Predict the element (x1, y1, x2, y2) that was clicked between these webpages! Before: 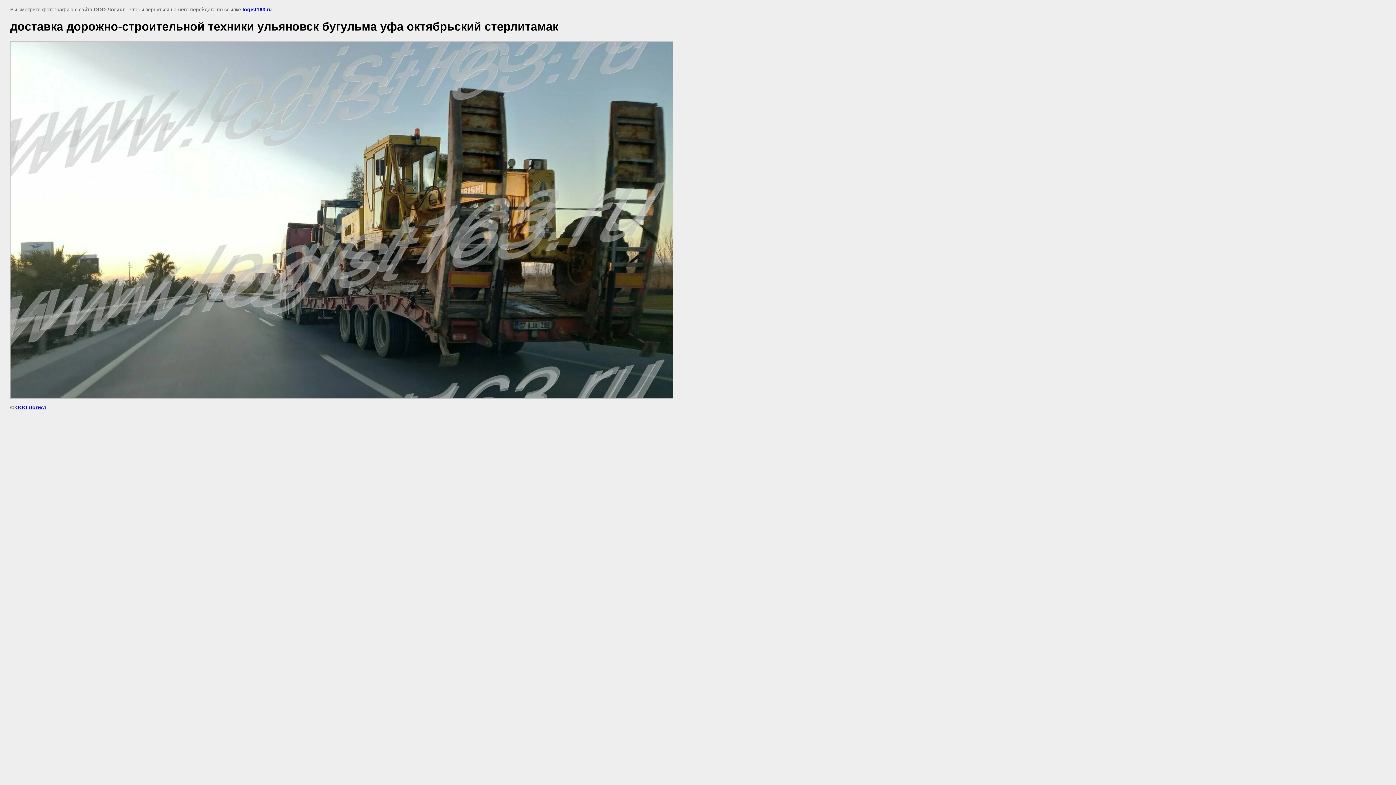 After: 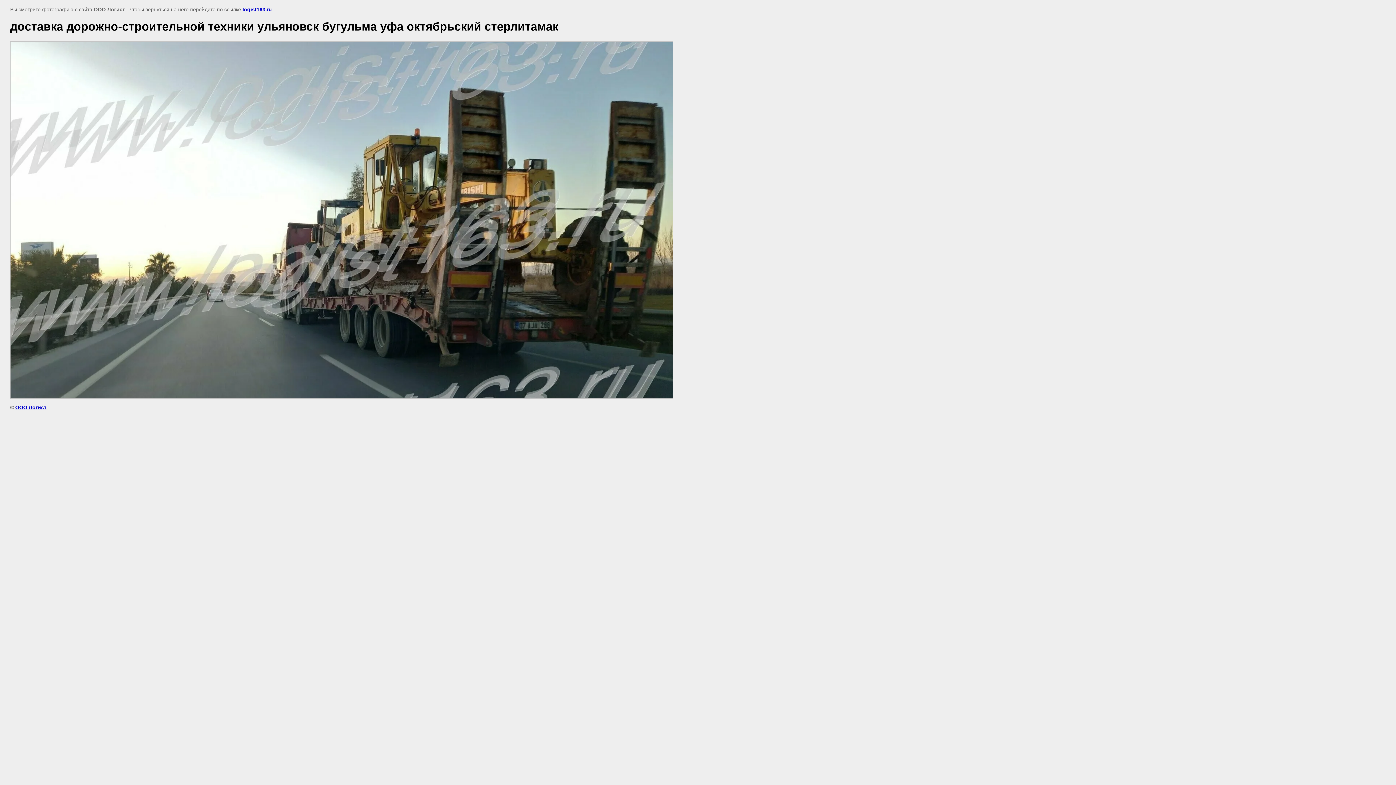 Action: label: logist163.ru bbox: (242, 6, 272, 12)